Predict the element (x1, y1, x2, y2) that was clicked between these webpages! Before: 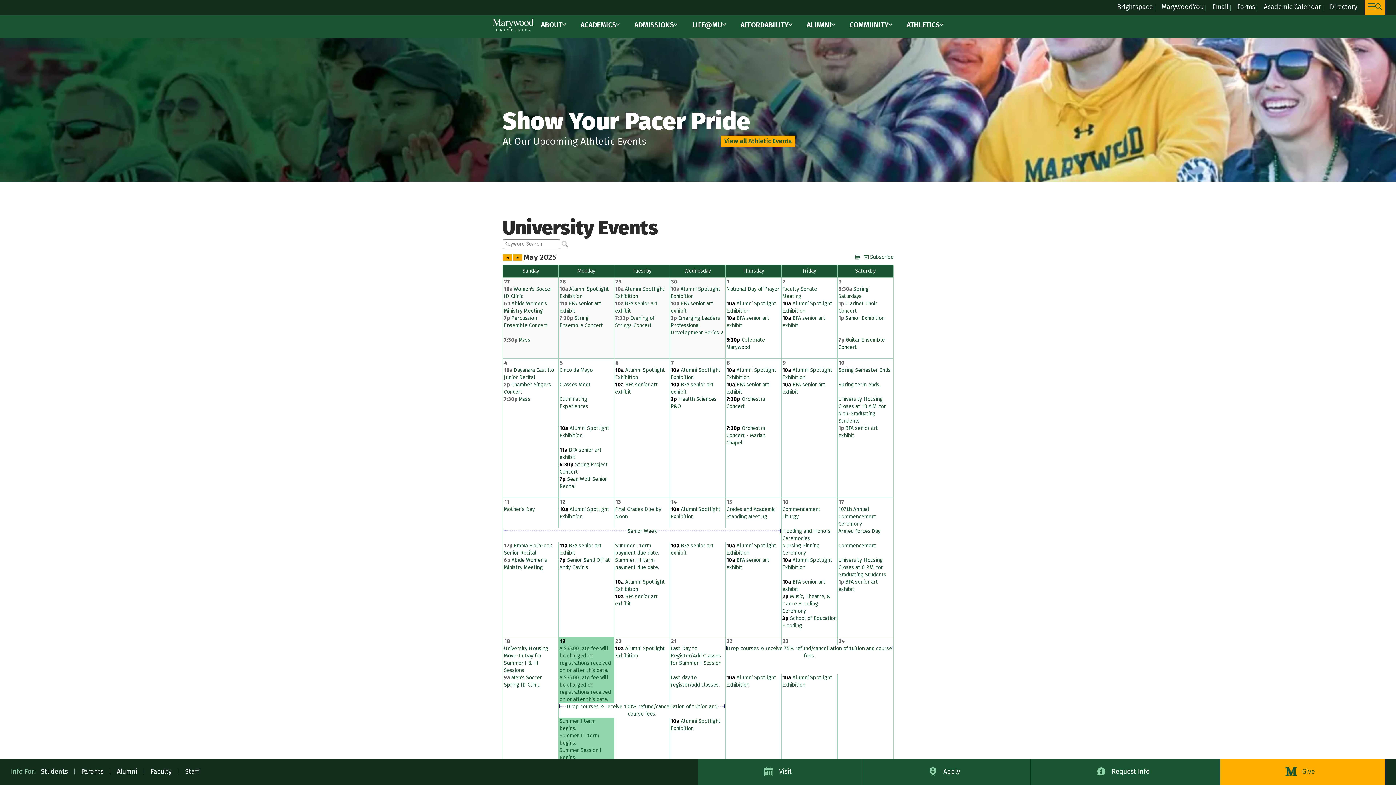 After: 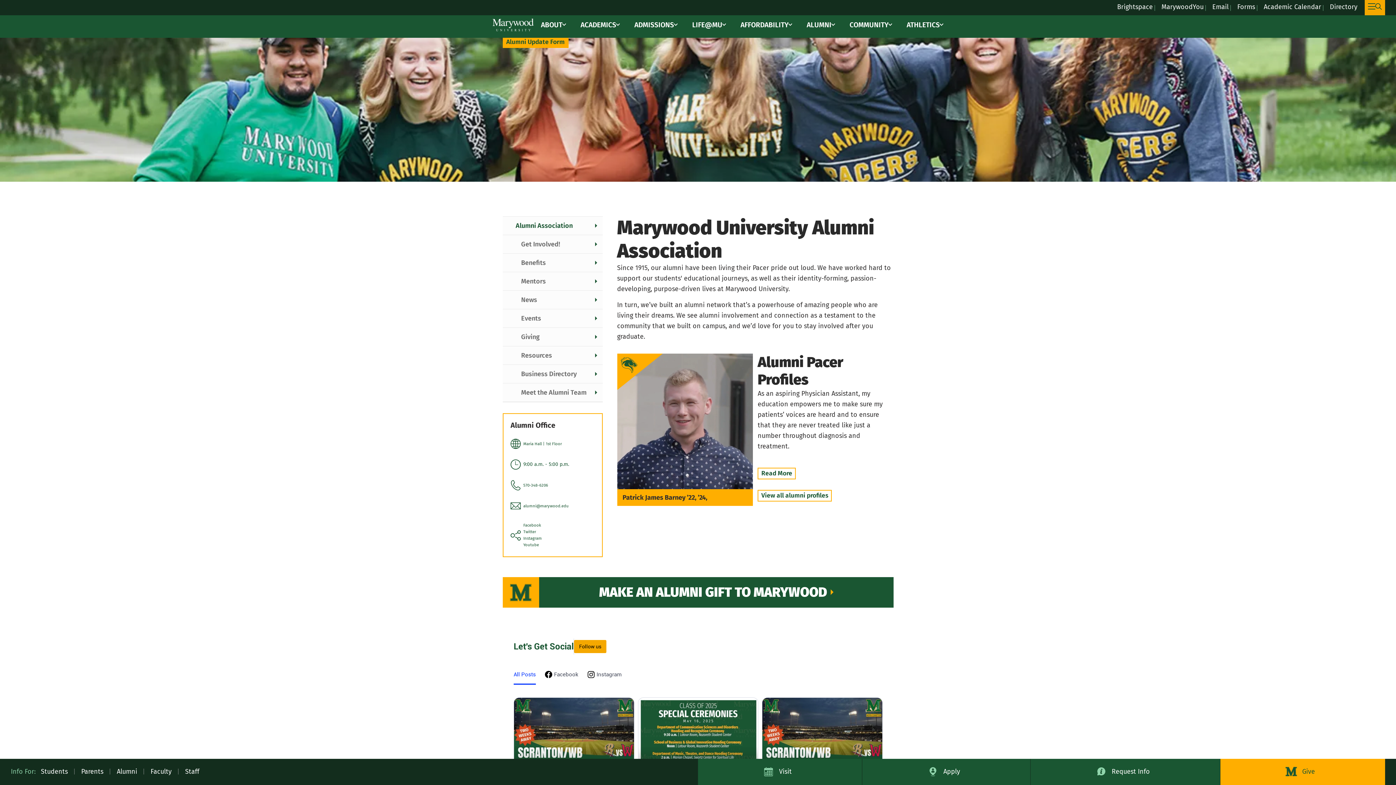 Action: bbox: (111, 759, 142, 785) label: Alumni